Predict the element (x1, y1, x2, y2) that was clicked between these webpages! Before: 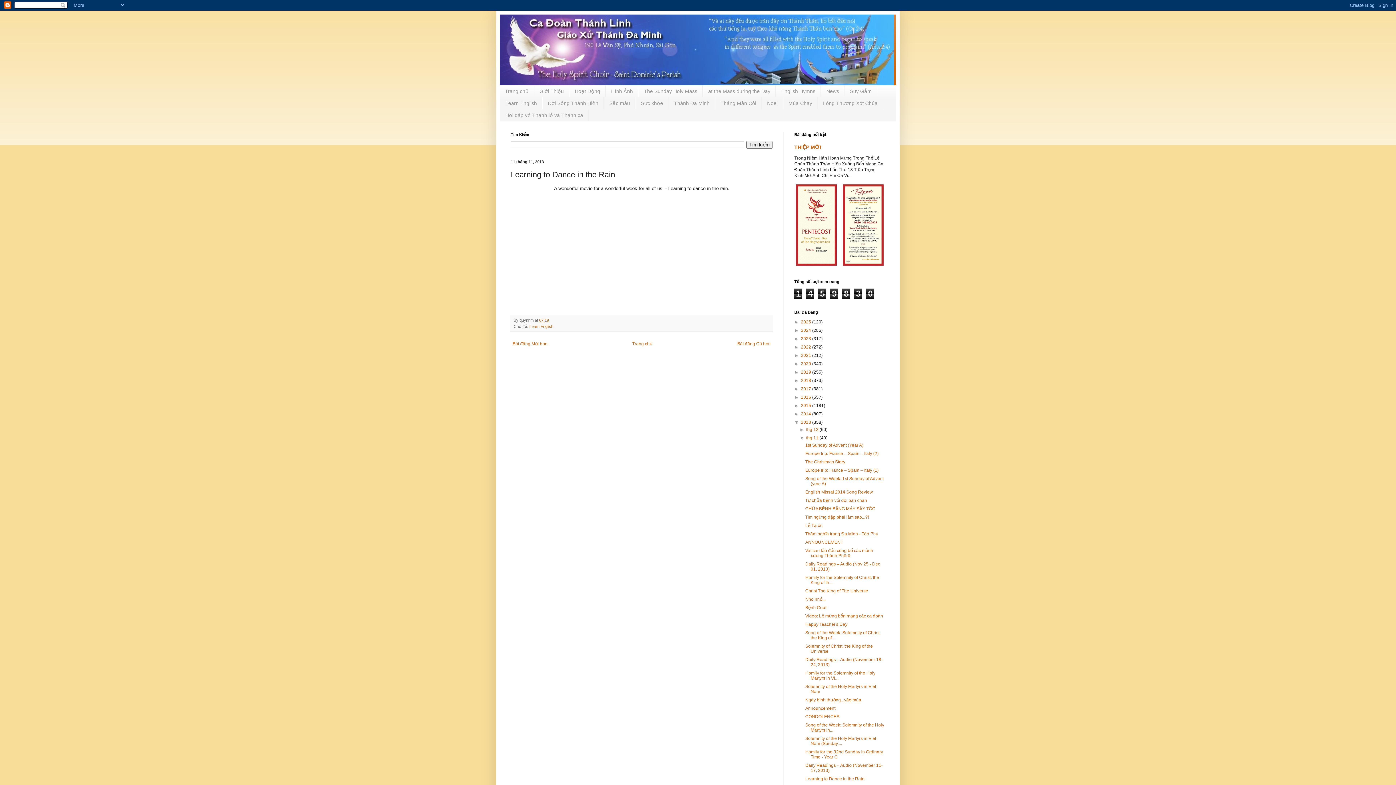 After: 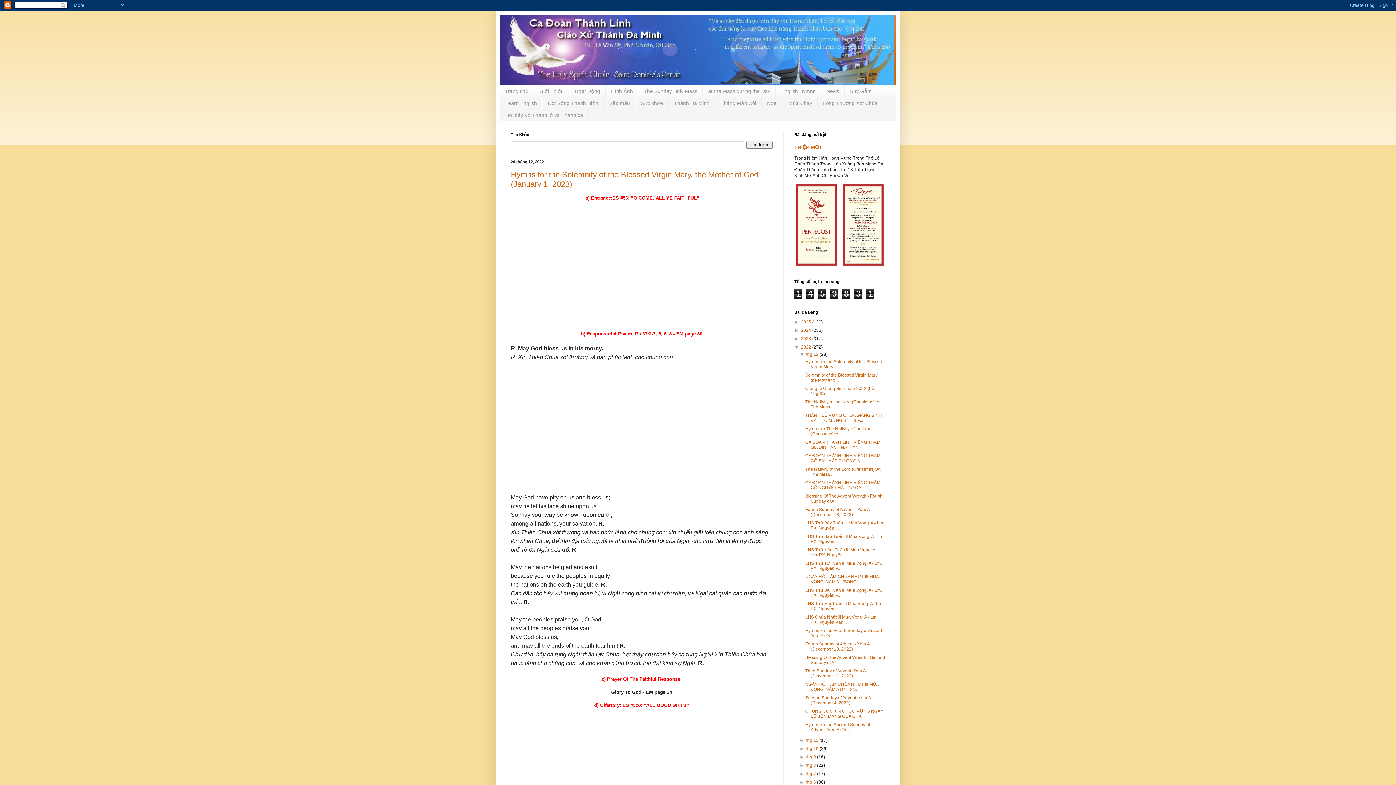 Action: label: 2022  bbox: (801, 344, 812, 349)